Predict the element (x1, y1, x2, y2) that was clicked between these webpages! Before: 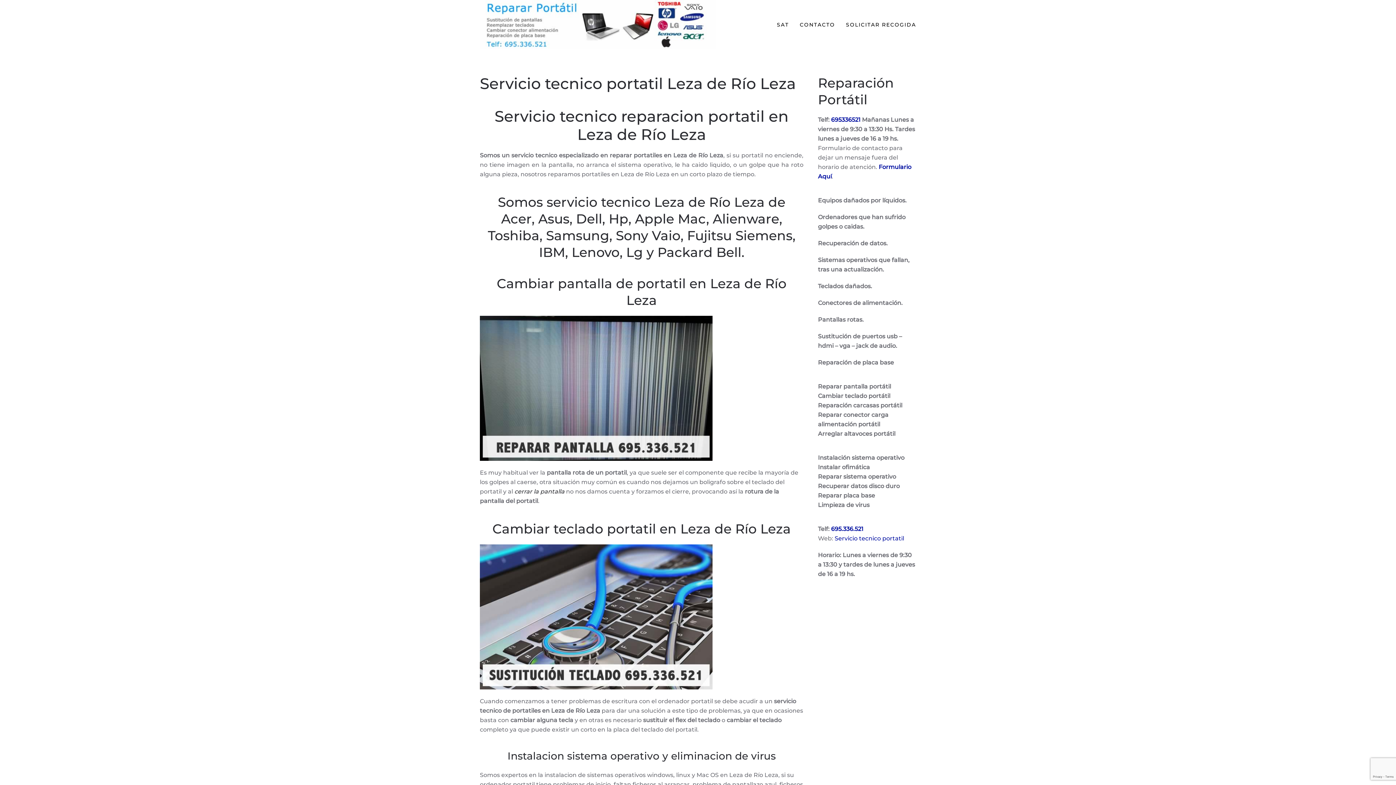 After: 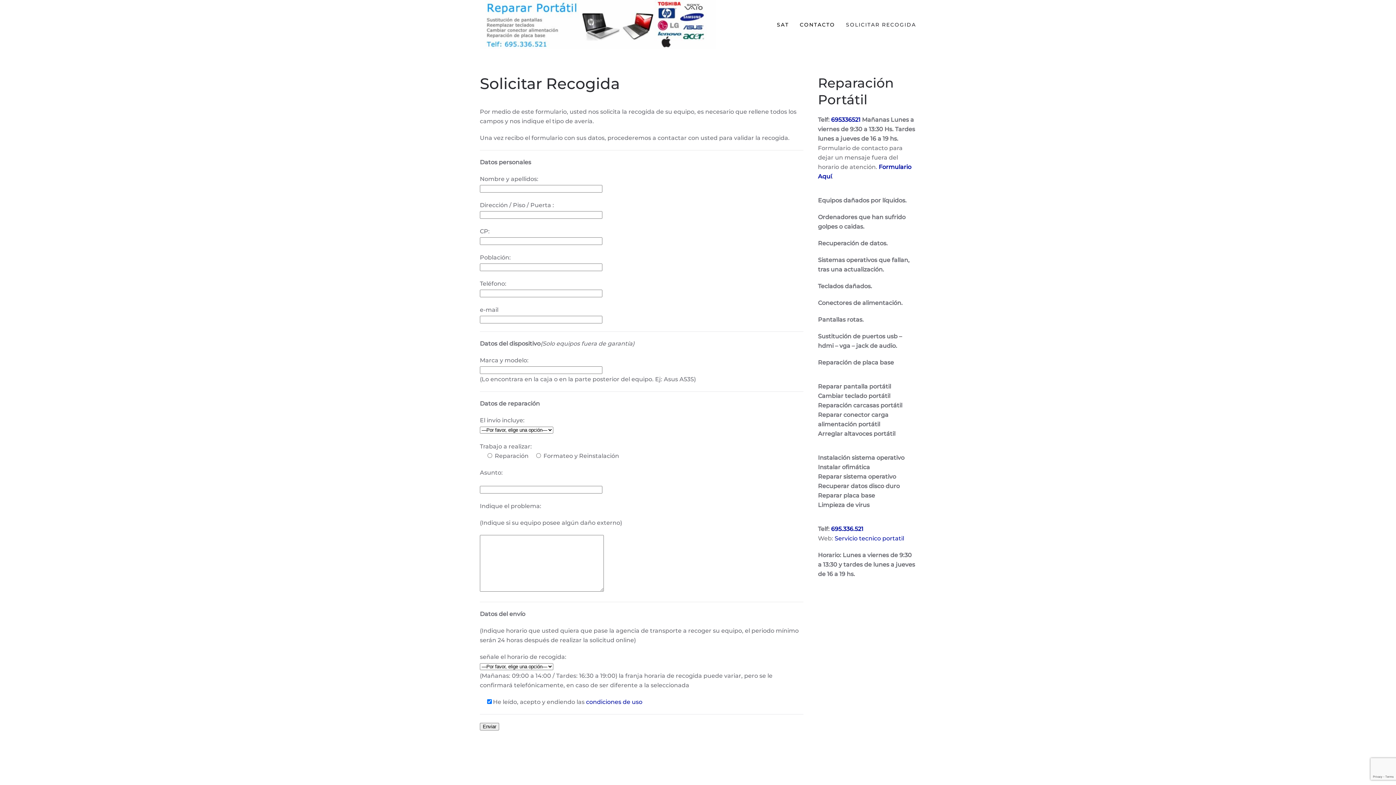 Action: bbox: (840, 10, 921, 39) label: SOLICITAR RECOGIDA